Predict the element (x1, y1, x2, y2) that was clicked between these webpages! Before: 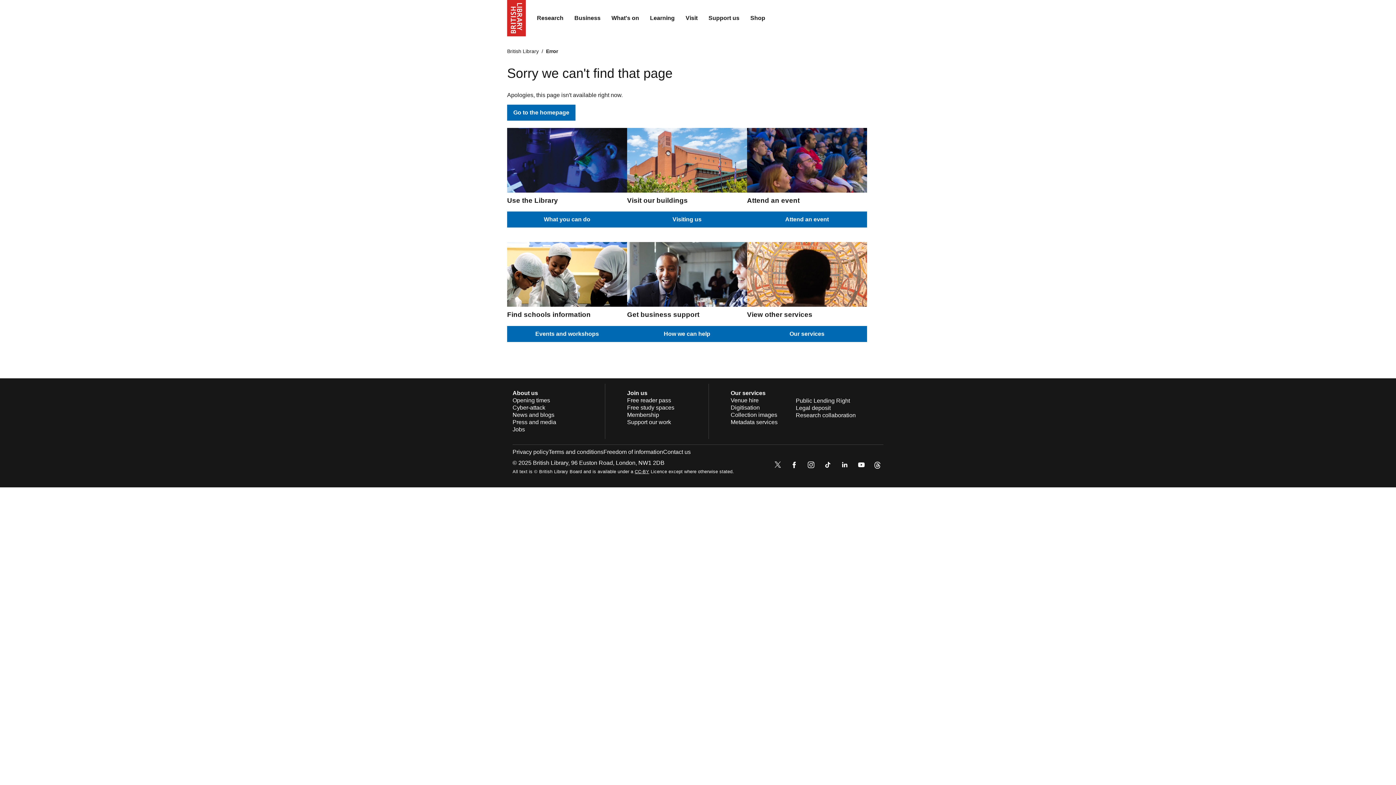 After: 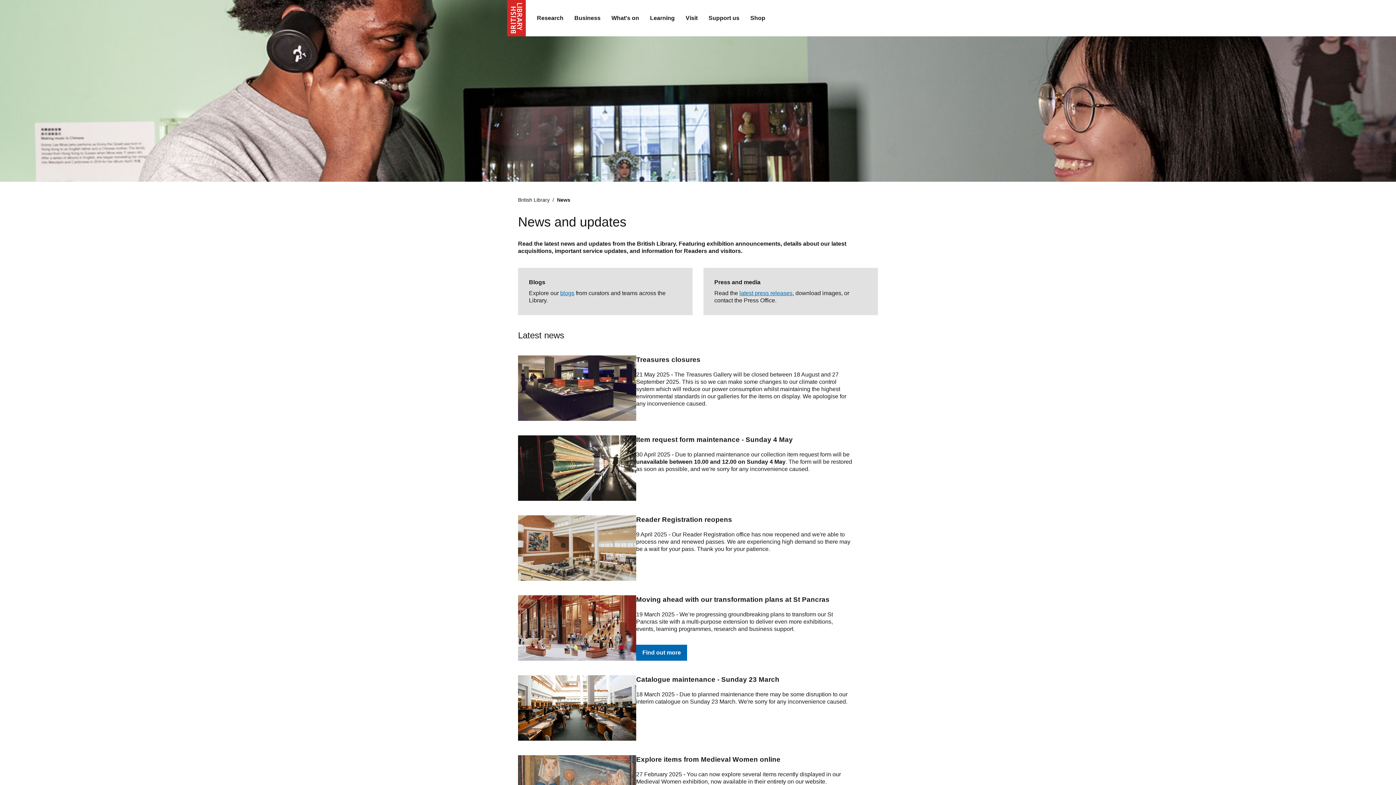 Action: bbox: (512, 411, 554, 418) label: News and blogs